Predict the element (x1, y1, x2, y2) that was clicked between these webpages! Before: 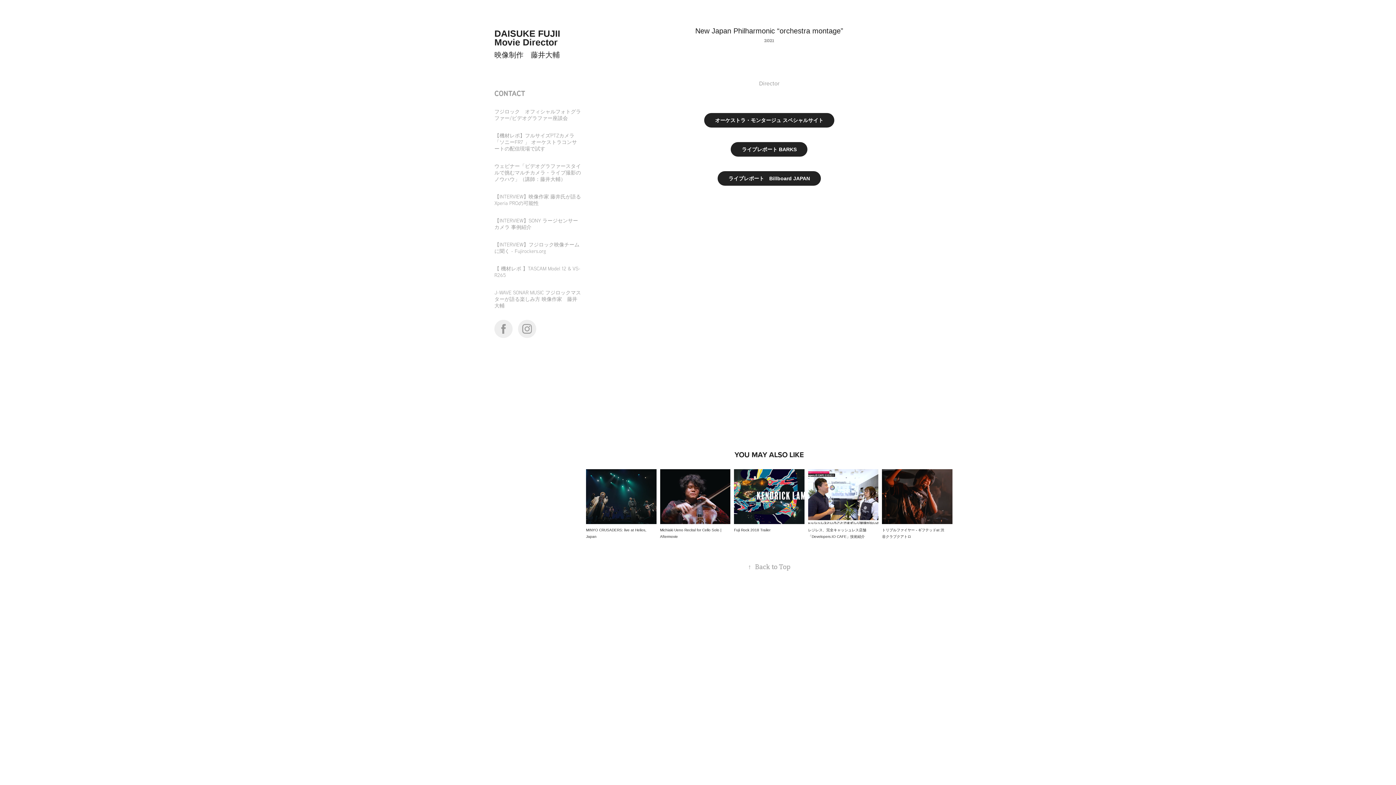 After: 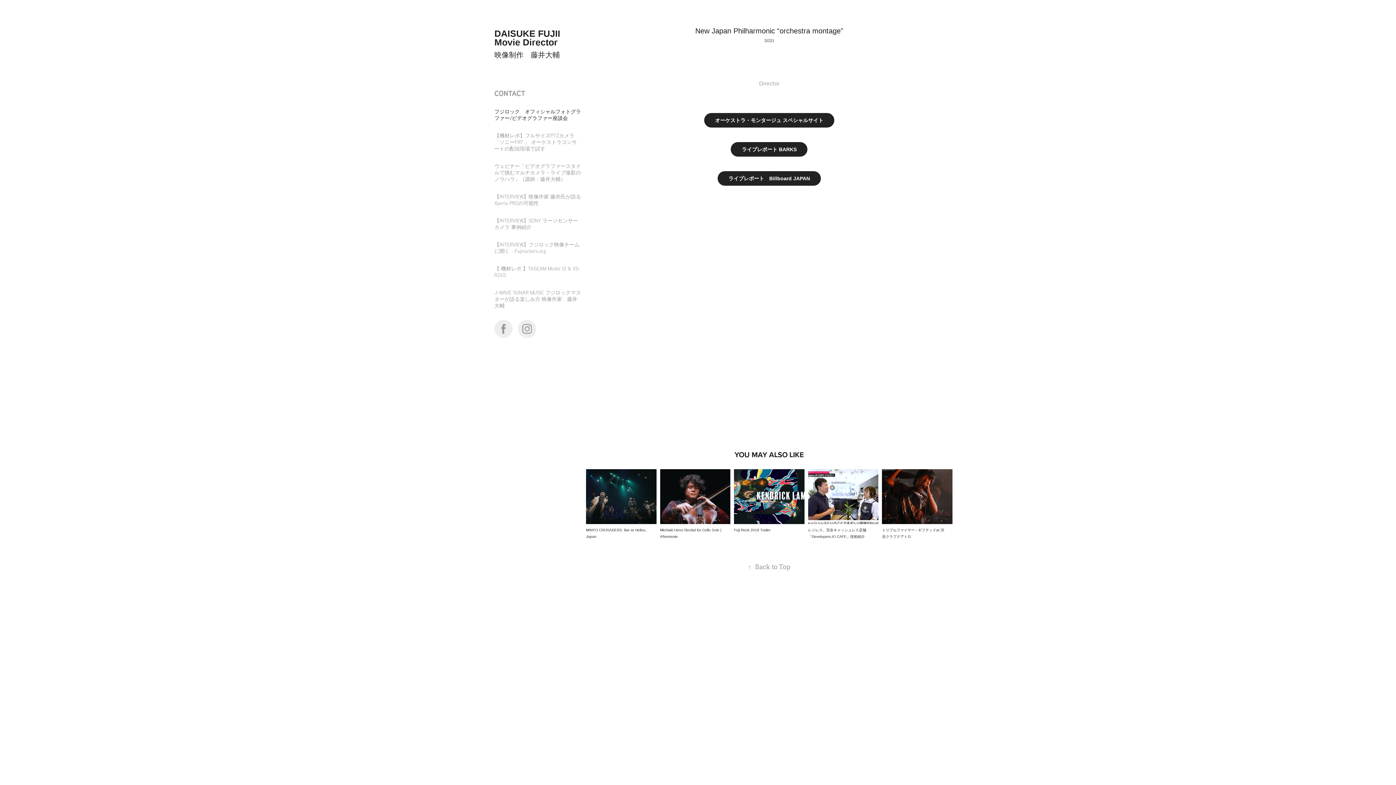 Action: bbox: (494, 108, 581, 121) label: フジロック　オフィシャルフォトグラファー/ビデオグラファー座談会